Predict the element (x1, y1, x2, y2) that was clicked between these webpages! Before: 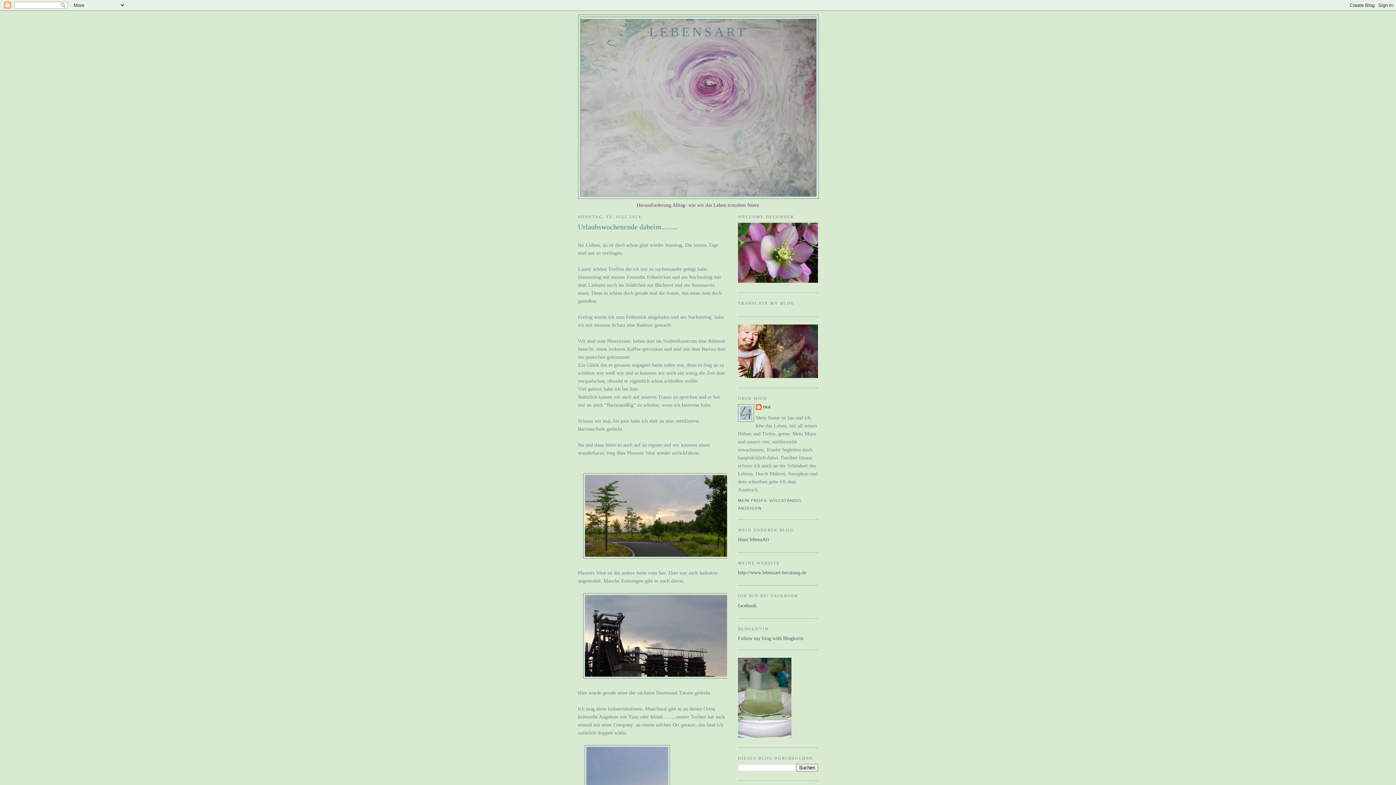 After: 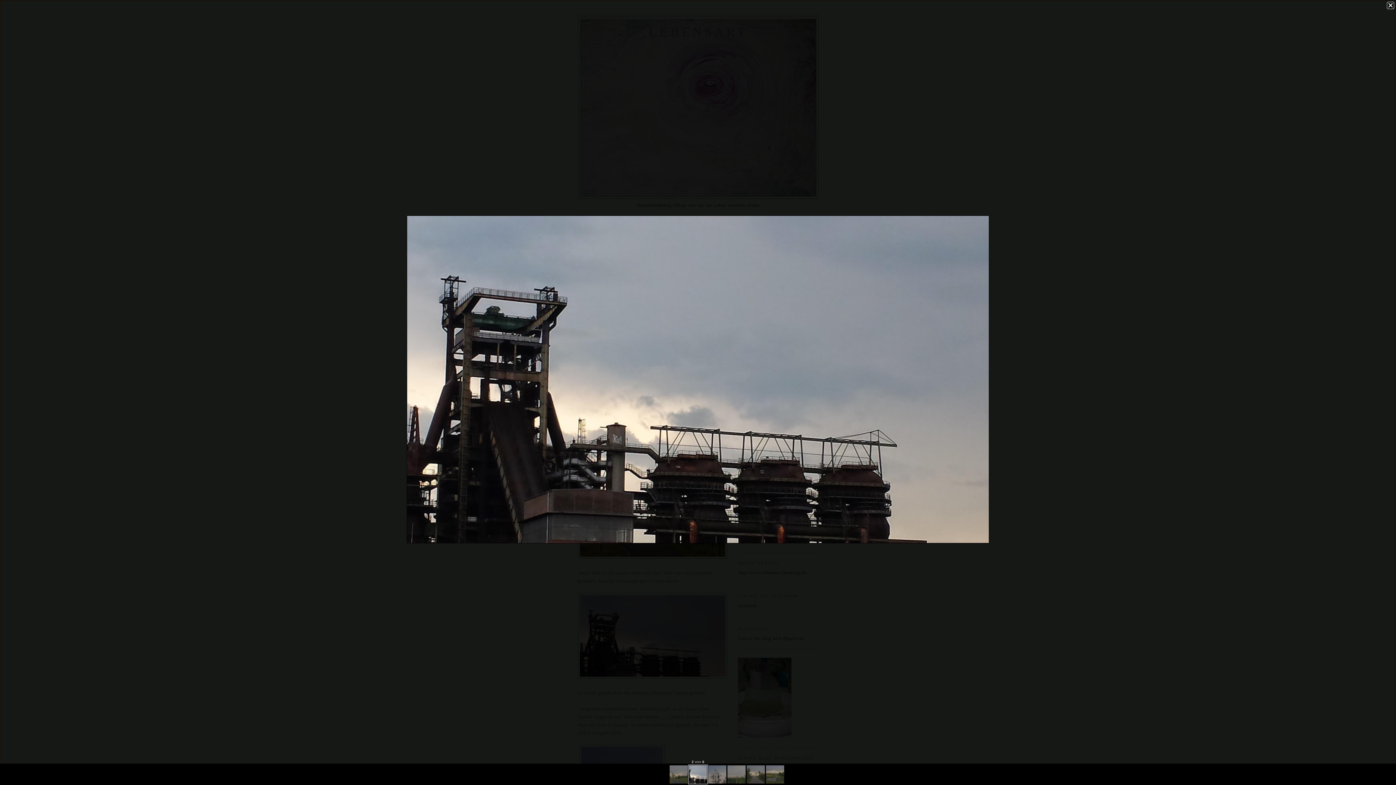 Action: bbox: (583, 674, 732, 680)